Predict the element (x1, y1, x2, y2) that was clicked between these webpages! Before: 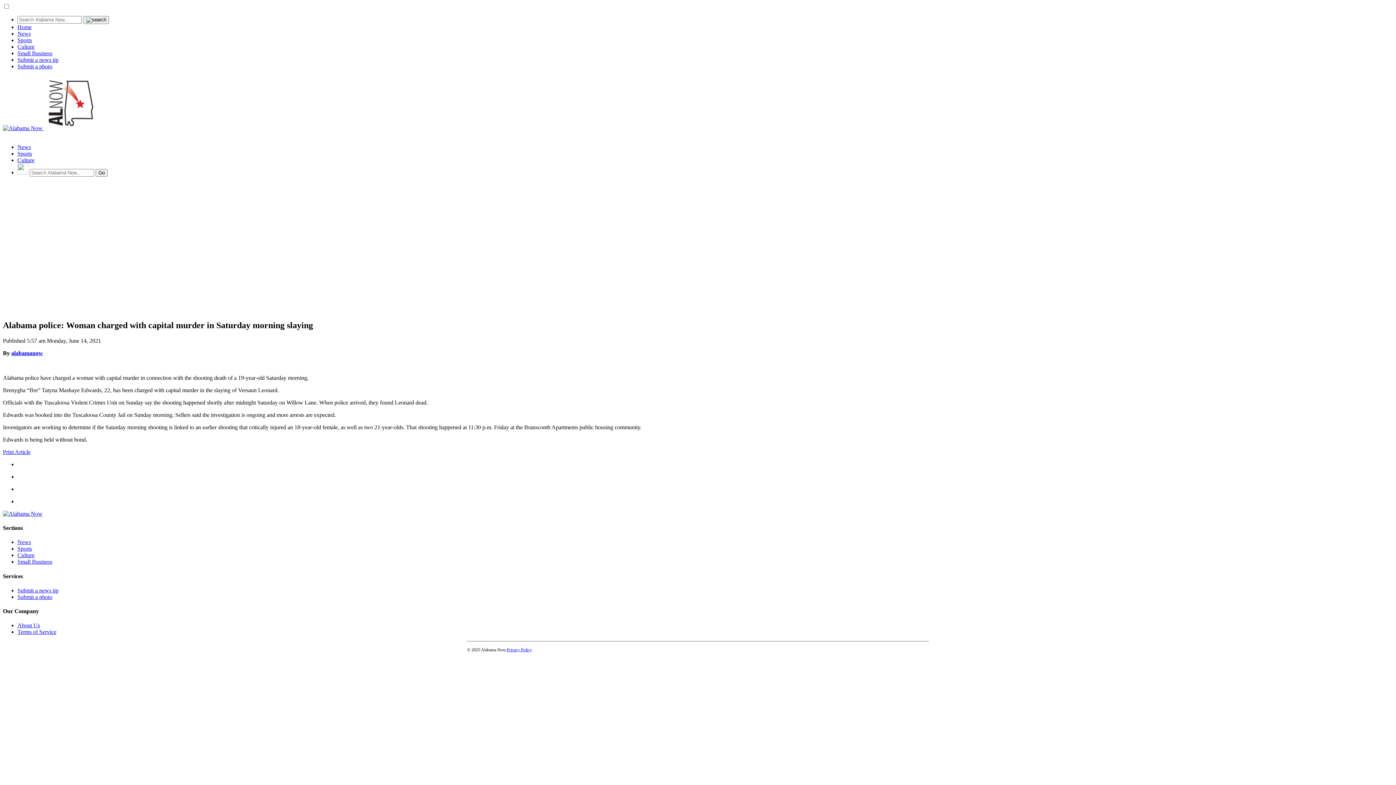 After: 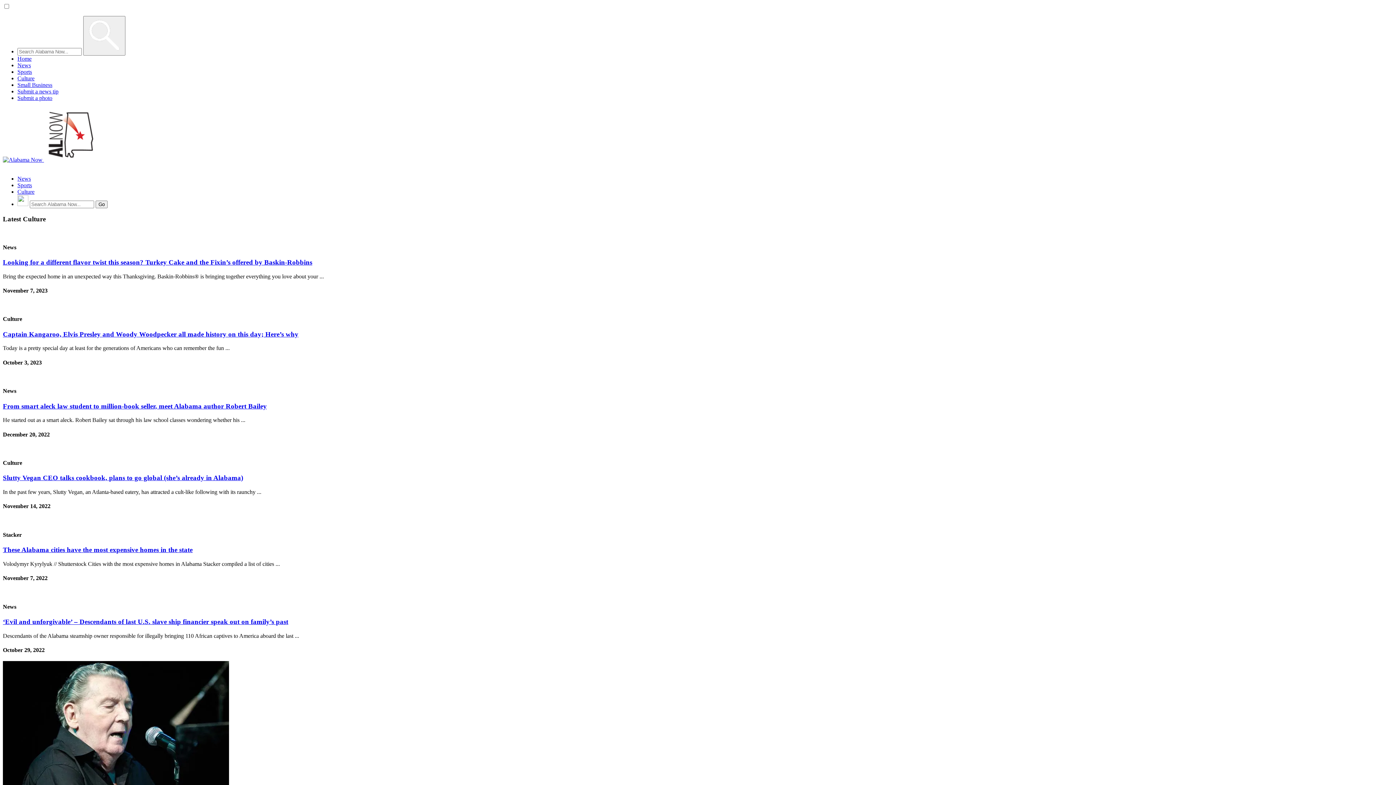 Action: bbox: (17, 157, 34, 163) label: Culture